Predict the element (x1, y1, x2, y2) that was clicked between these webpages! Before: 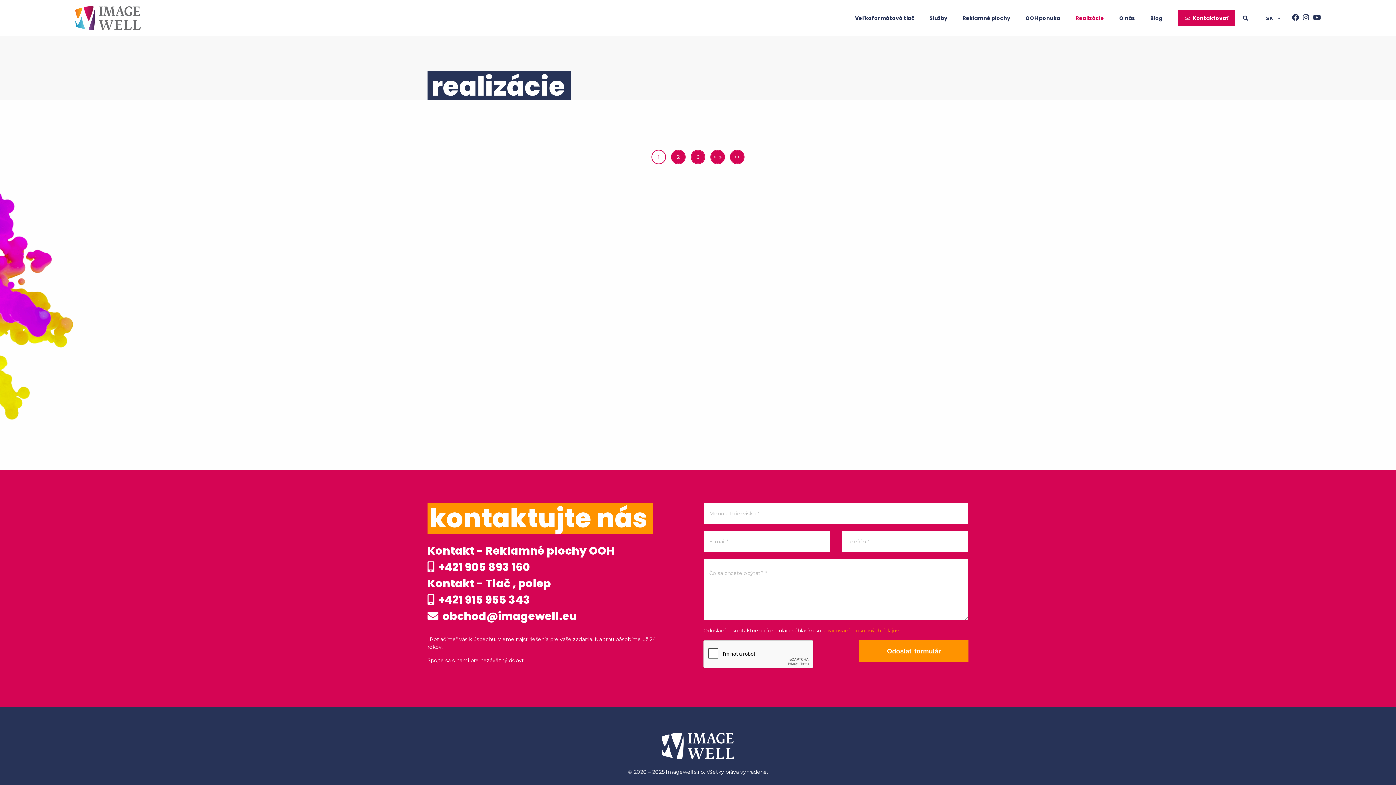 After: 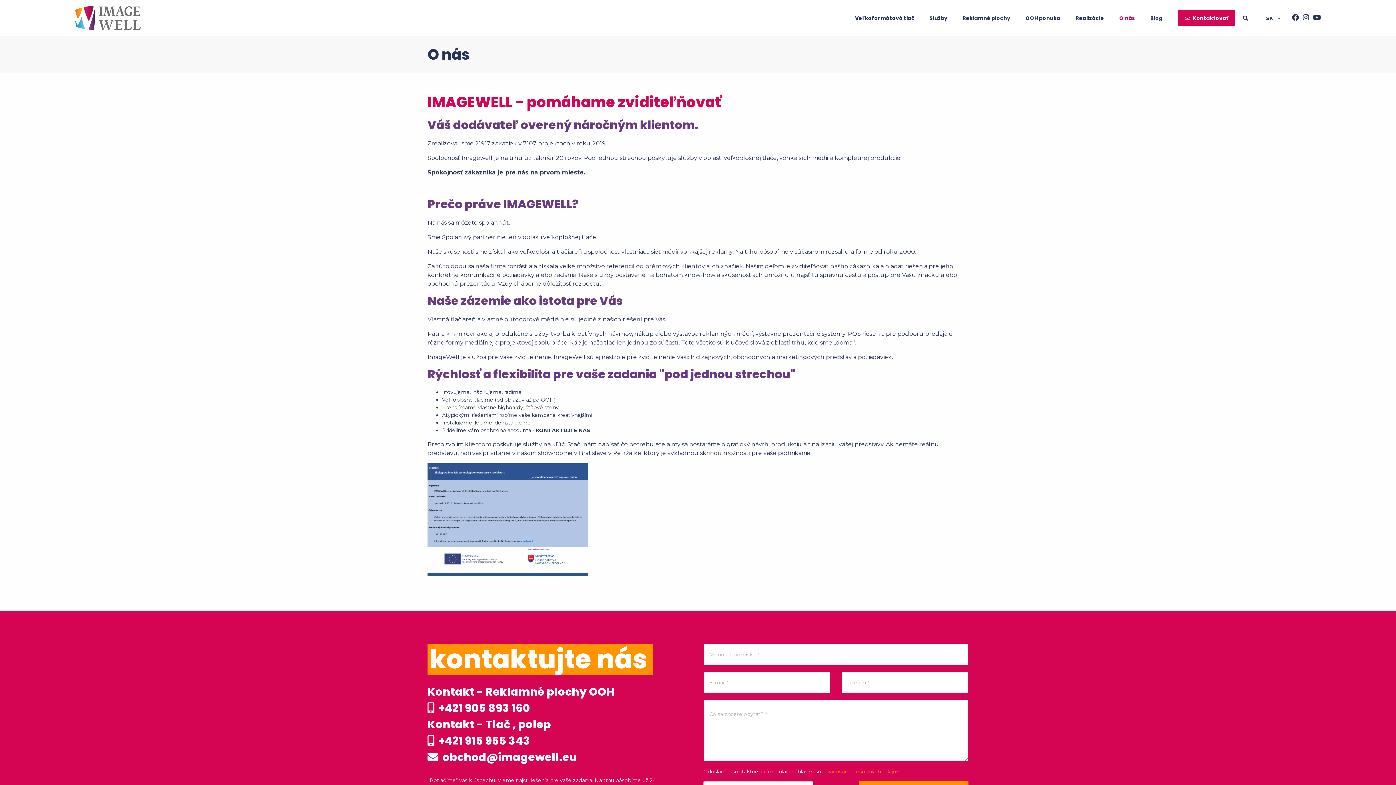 Action: label: O nás bbox: (1119, 14, 1135, 21)